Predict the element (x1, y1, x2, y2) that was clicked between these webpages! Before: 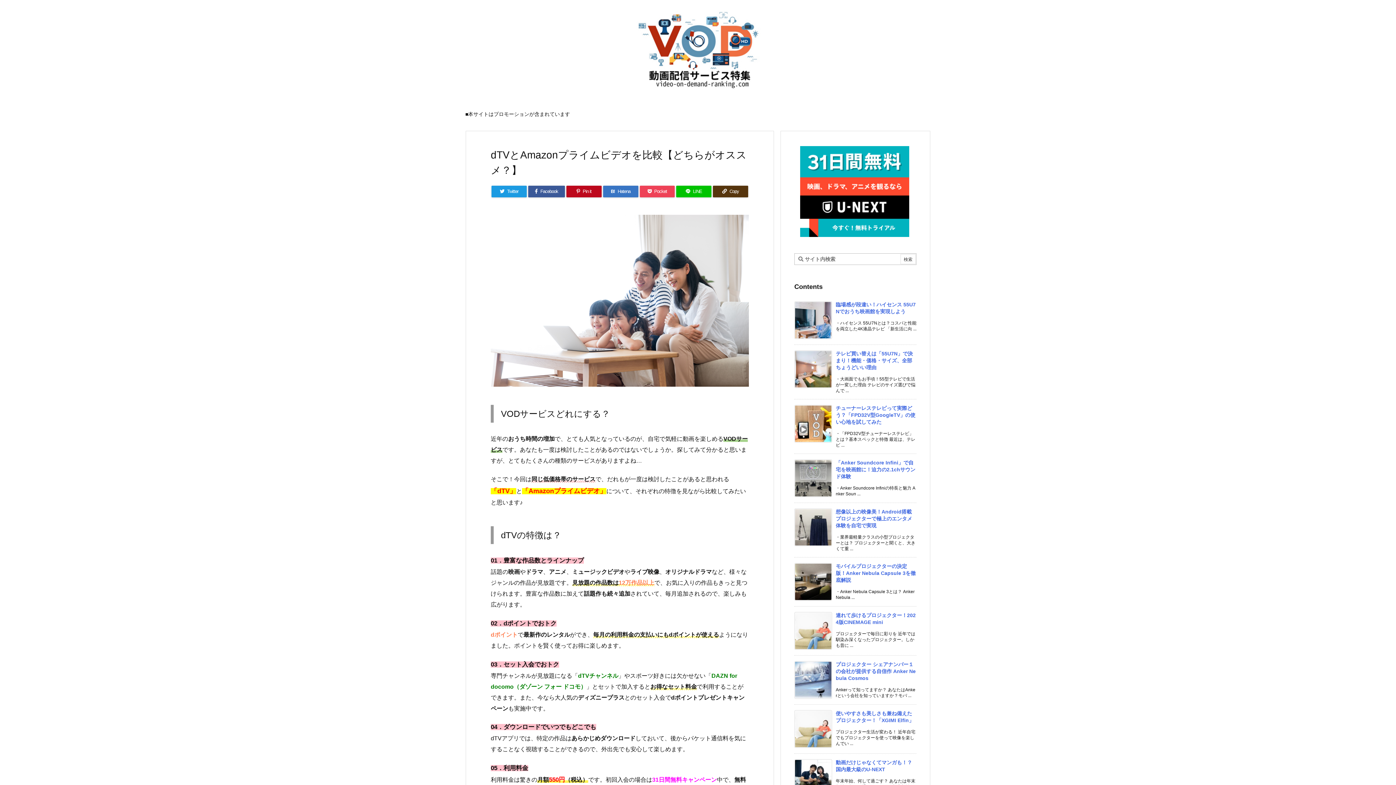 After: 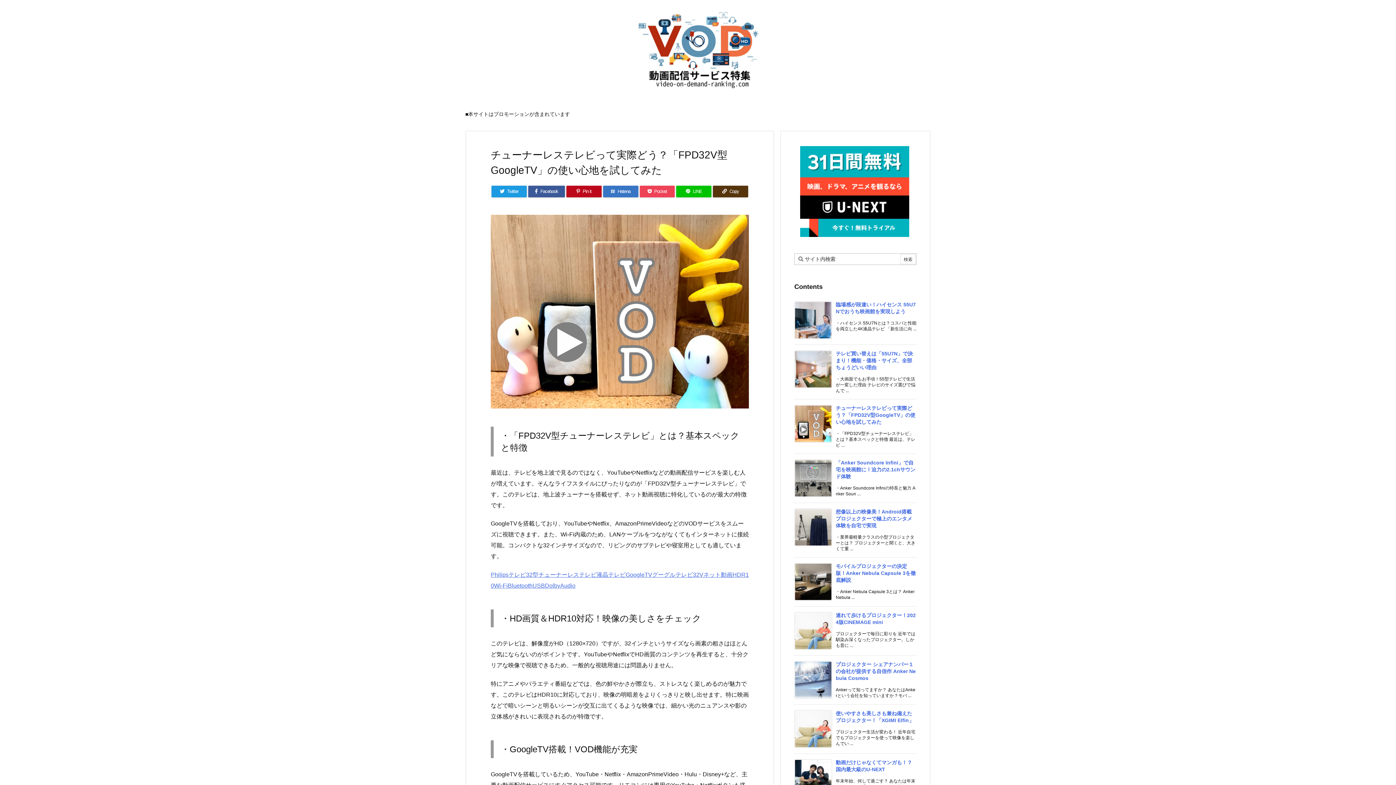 Action: bbox: (836, 405, 915, 425) label: チューナーレステレビって実際どう？「FPD32V型GoogleTV」の使い心地を試してみた